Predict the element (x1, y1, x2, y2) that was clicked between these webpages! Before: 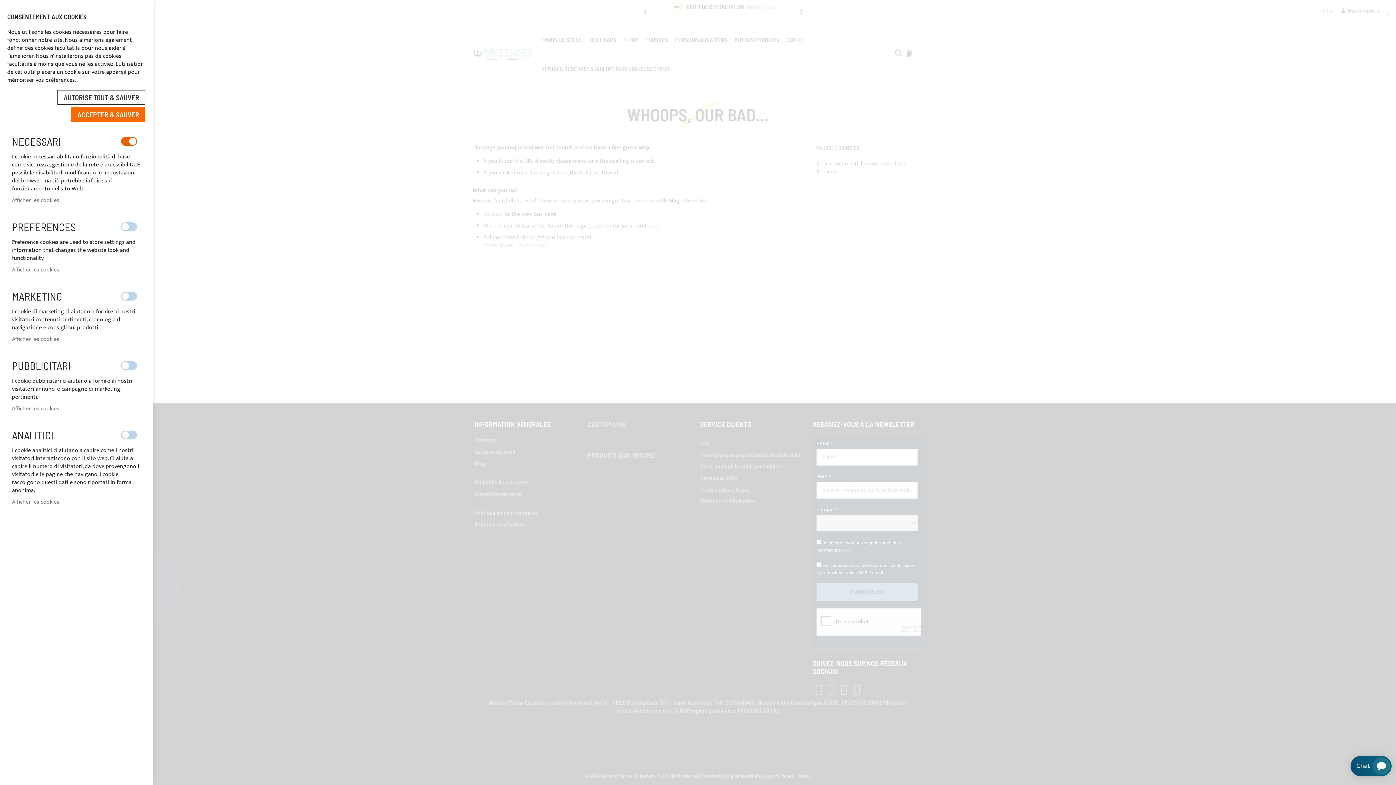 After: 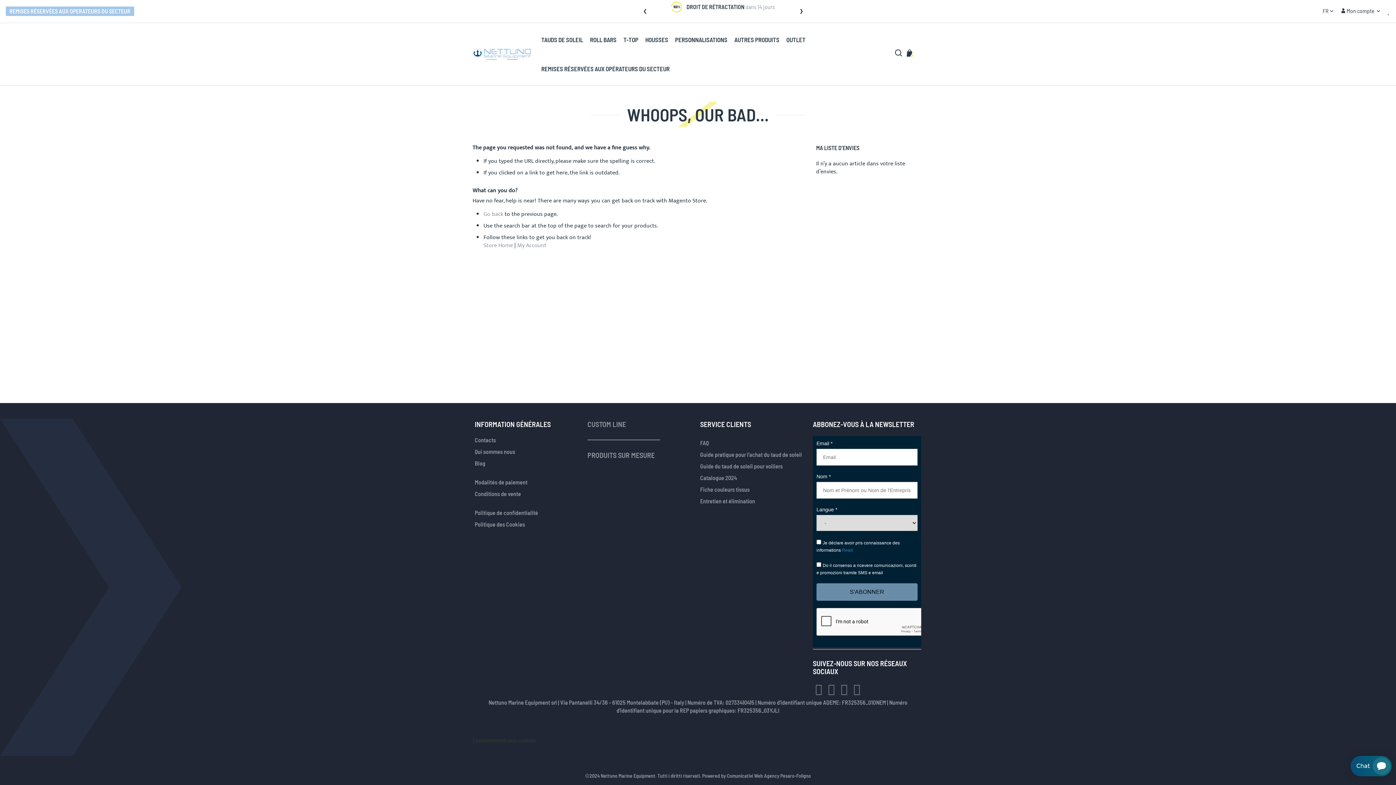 Action: bbox: (57, 89, 145, 105) label: AUTORISE TOUT & SAUVER